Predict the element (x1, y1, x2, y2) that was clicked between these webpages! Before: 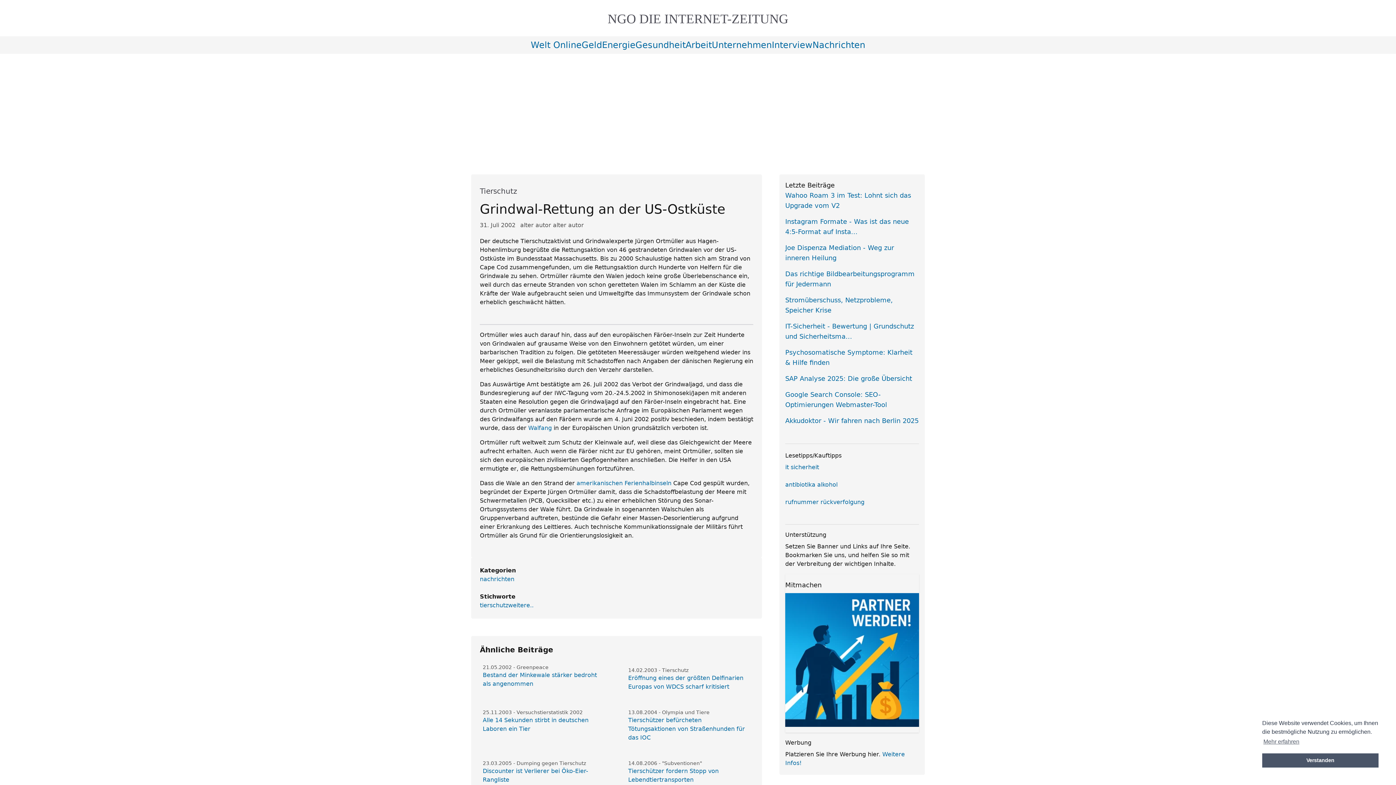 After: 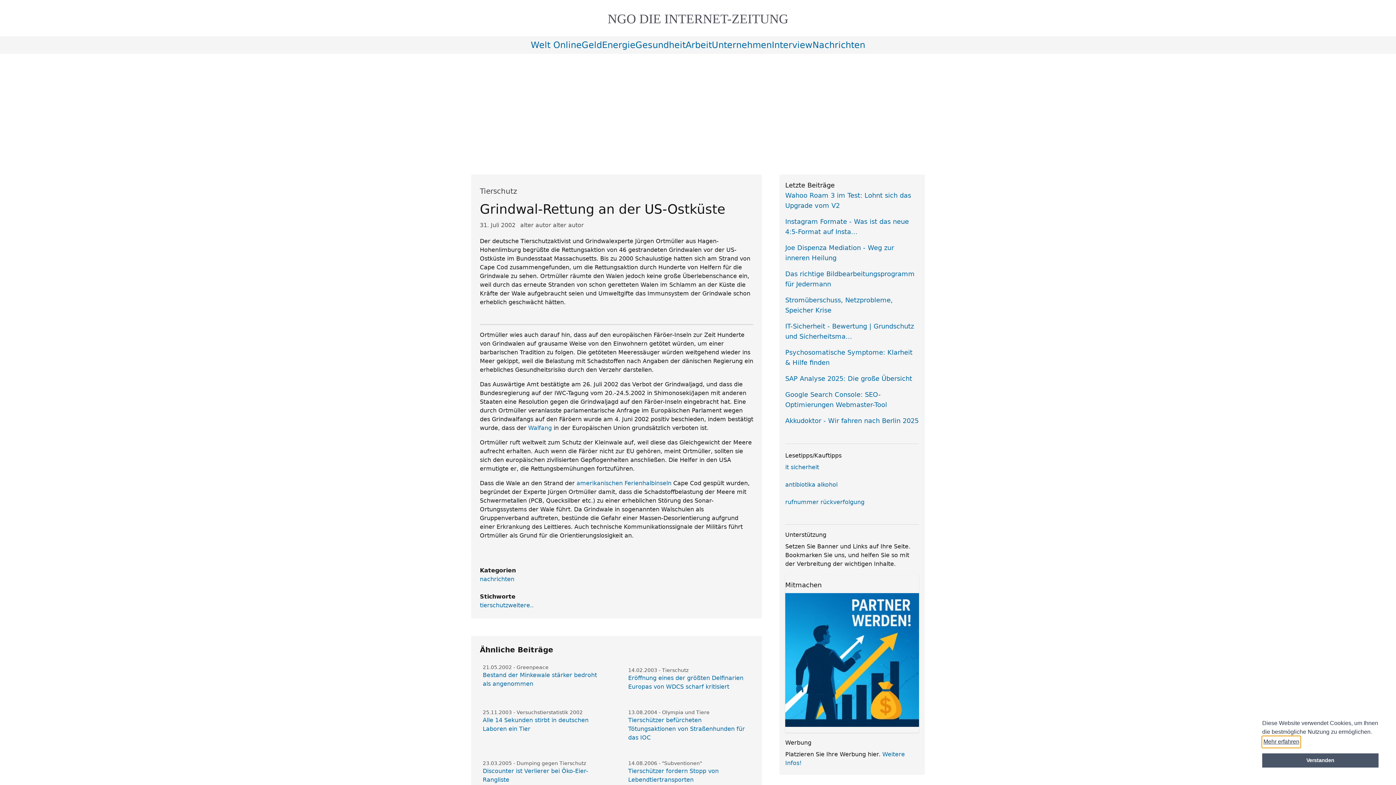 Action: bbox: (1262, 736, 1300, 747) label: learn more about cookies